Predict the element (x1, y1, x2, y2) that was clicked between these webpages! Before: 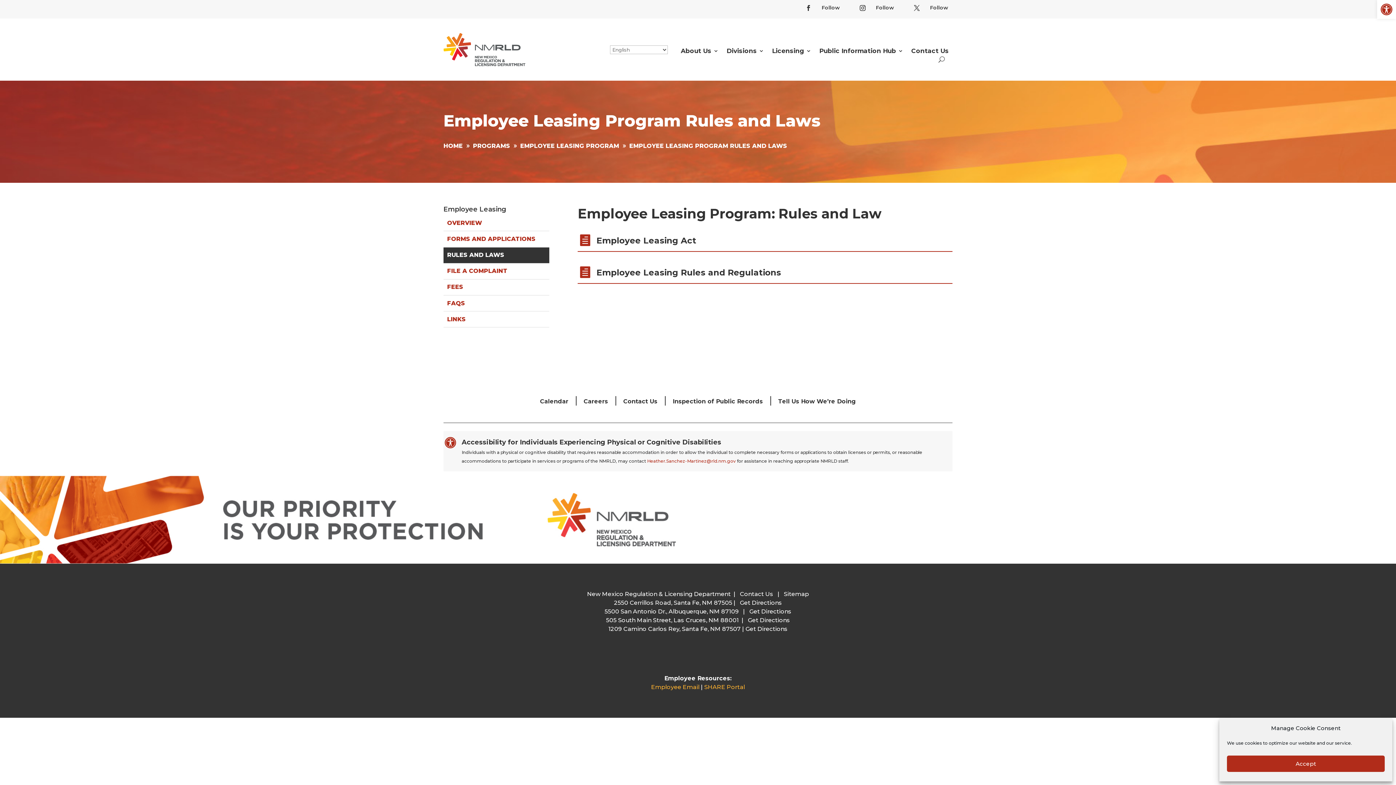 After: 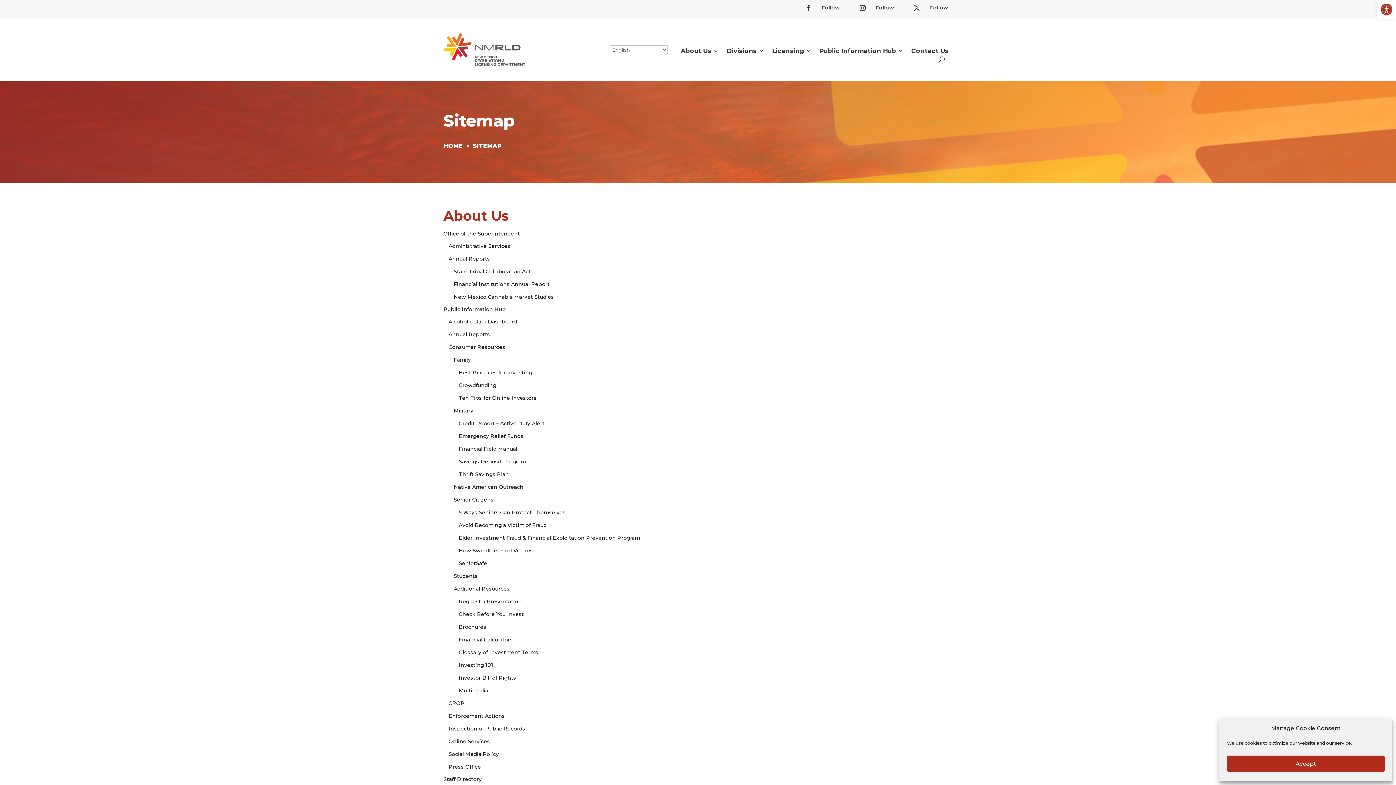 Action: label: Sitemap bbox: (784, 590, 809, 597)